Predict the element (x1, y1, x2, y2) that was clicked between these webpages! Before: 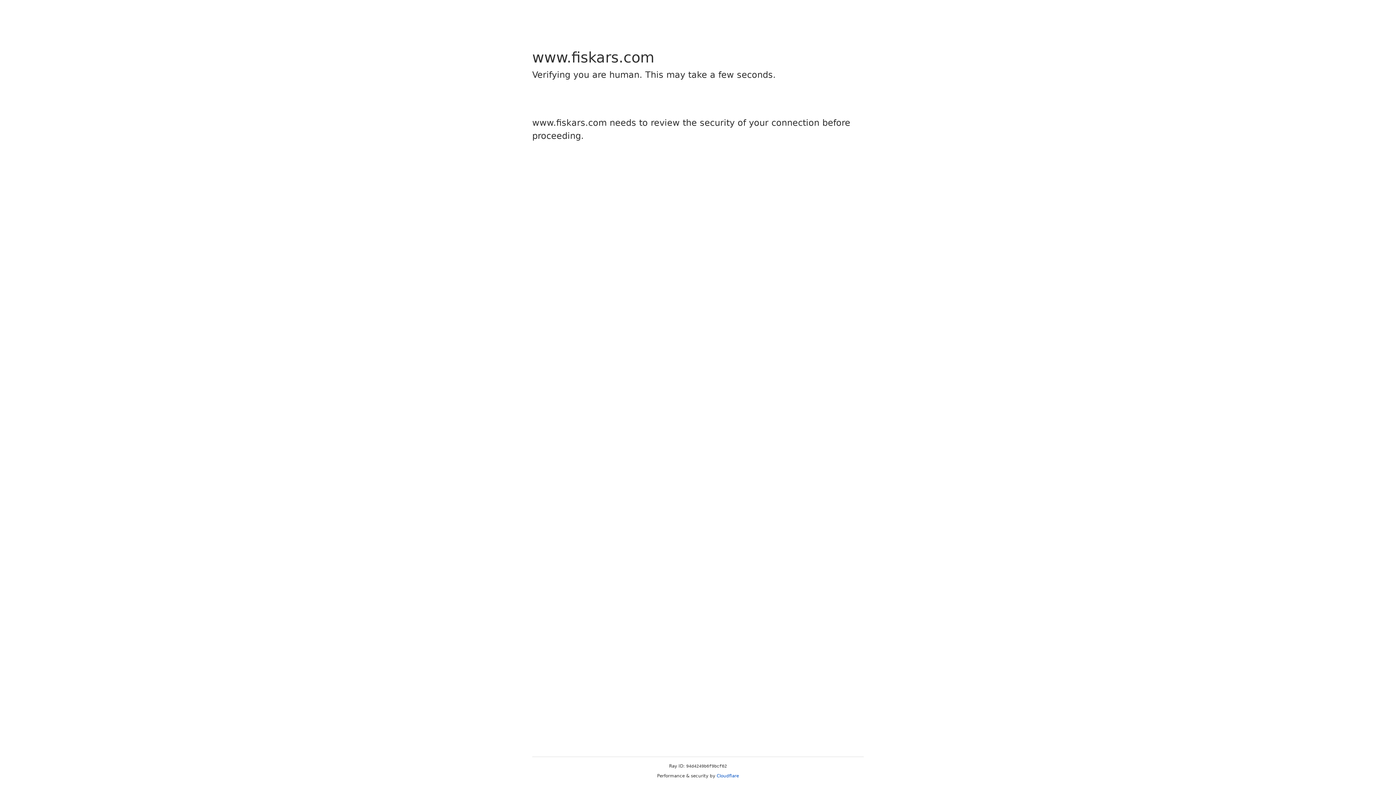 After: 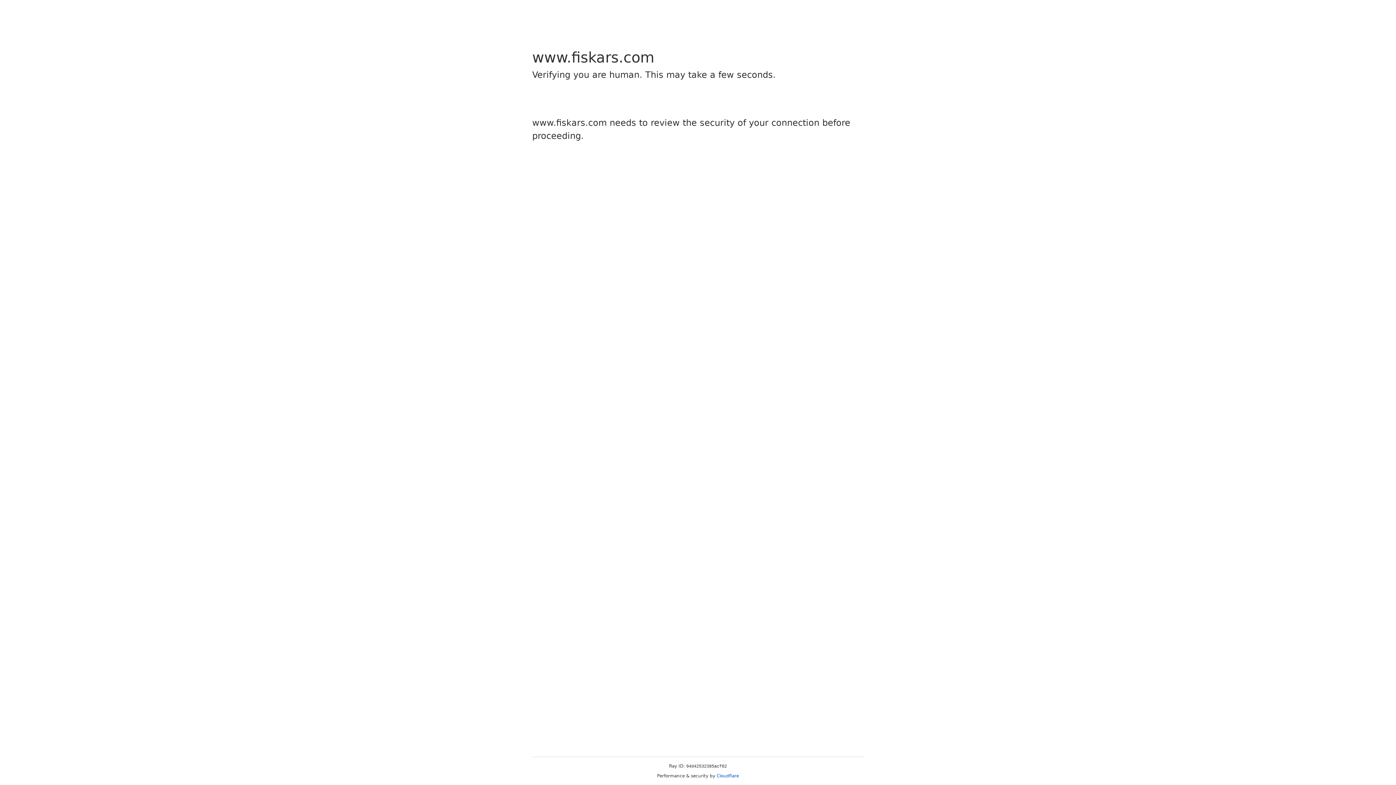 Action: label: Cloudflare bbox: (716, 773, 739, 778)